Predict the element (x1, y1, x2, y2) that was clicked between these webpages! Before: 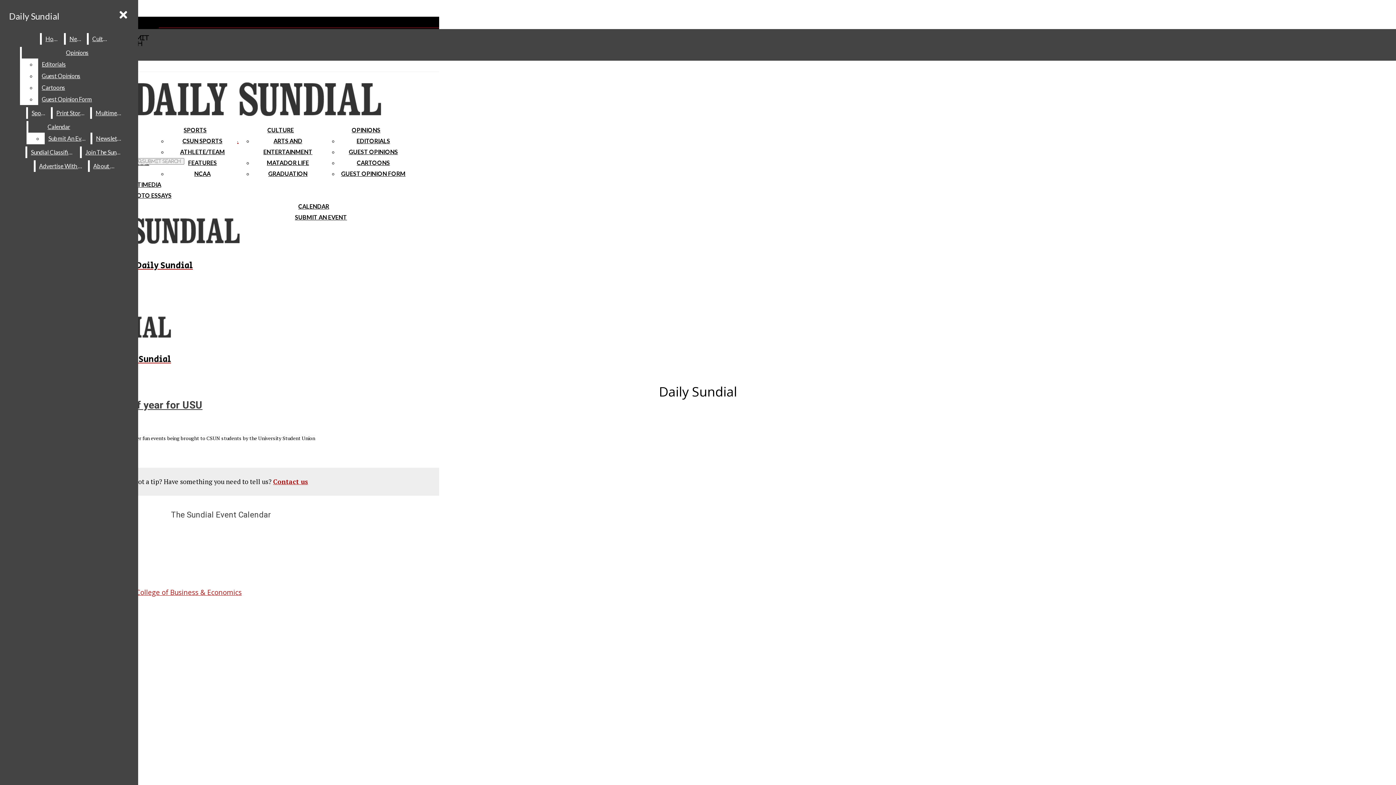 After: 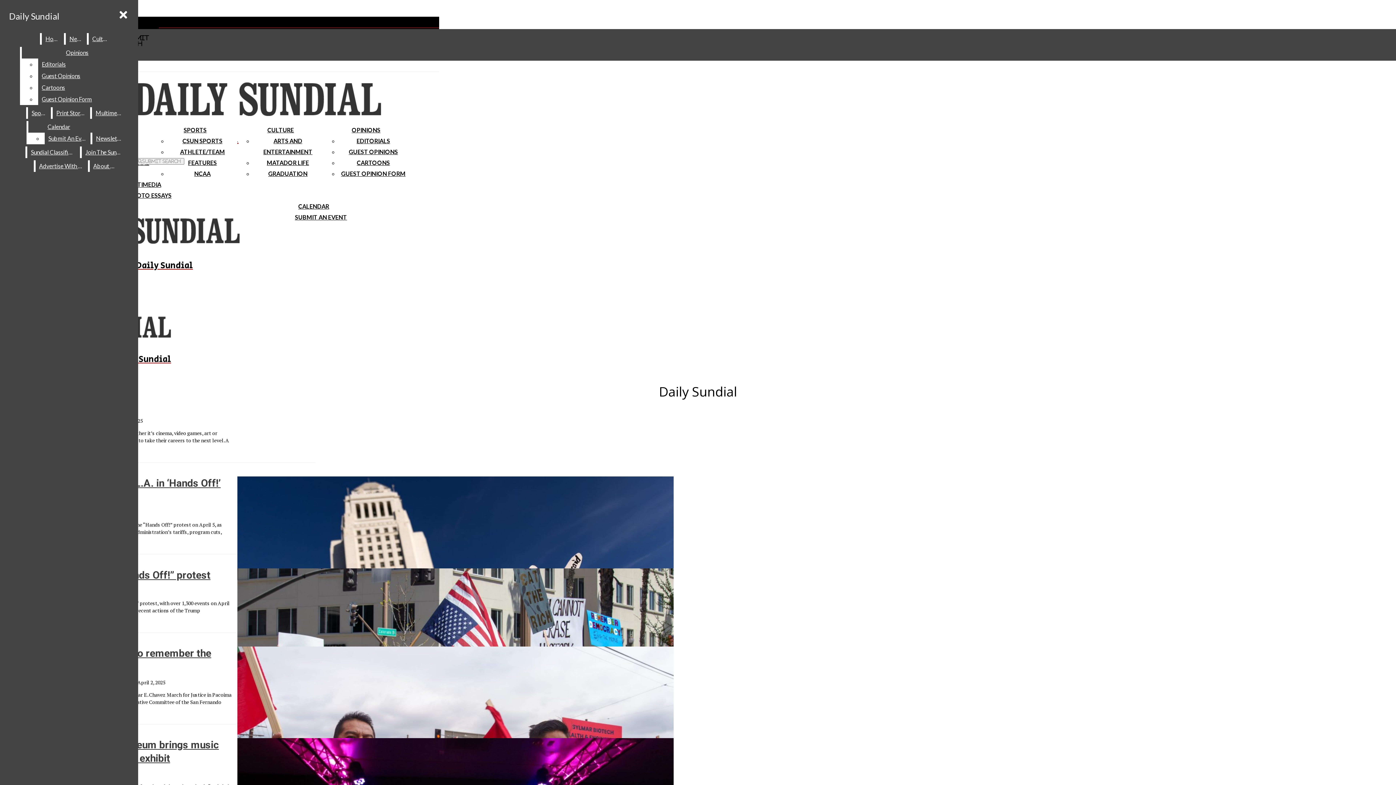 Action: label: Multimedia bbox: (92, 107, 126, 118)